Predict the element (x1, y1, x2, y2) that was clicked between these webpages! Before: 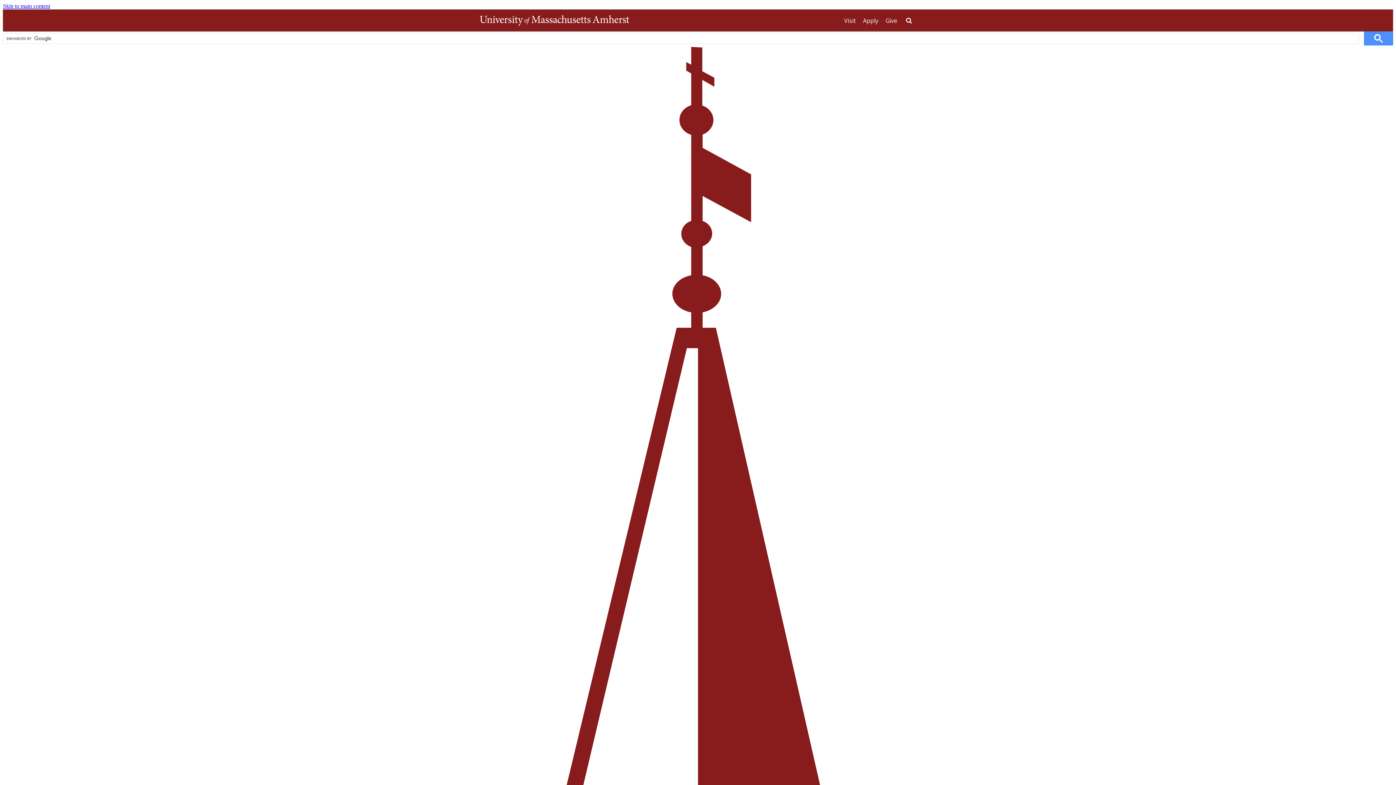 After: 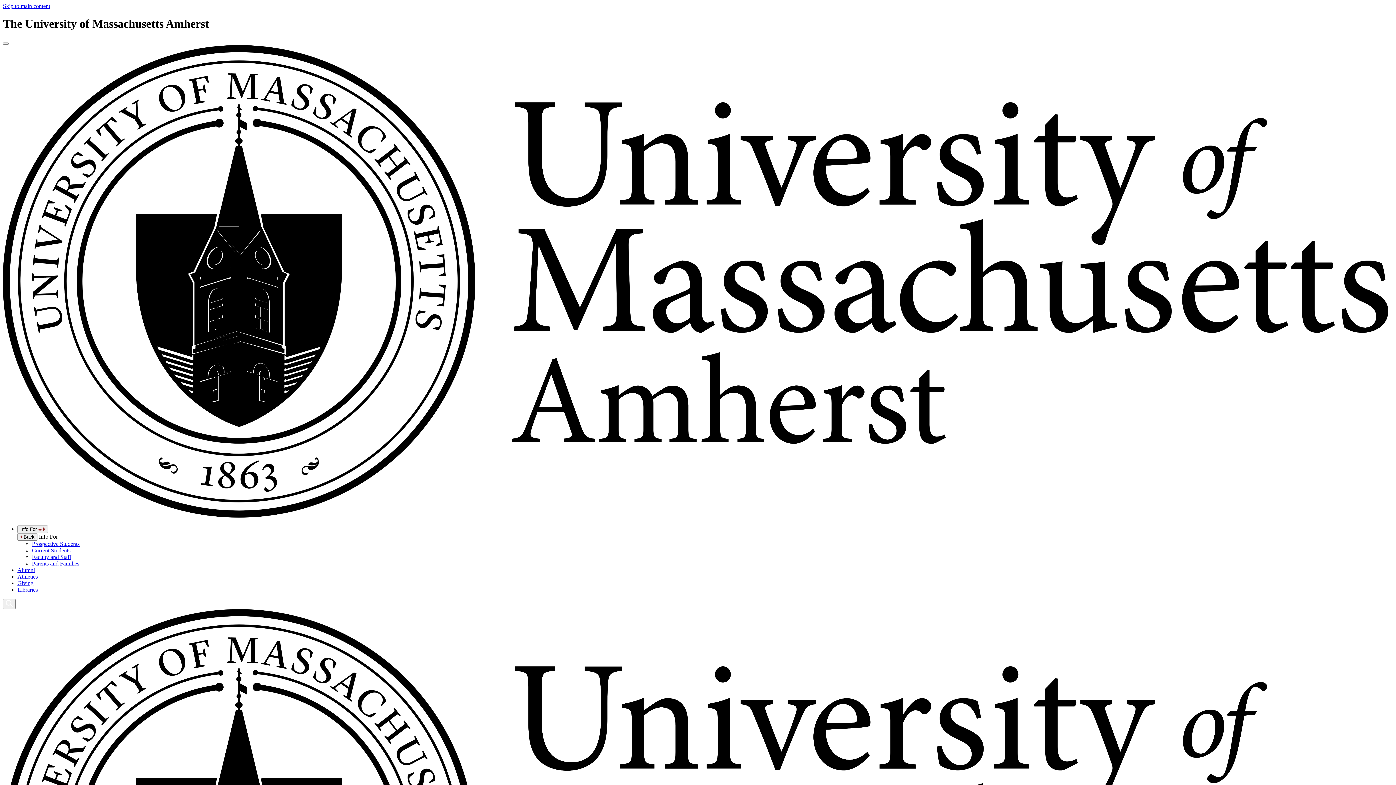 Action: bbox: (904, 16, 913, 25) label: Search UMass.edu